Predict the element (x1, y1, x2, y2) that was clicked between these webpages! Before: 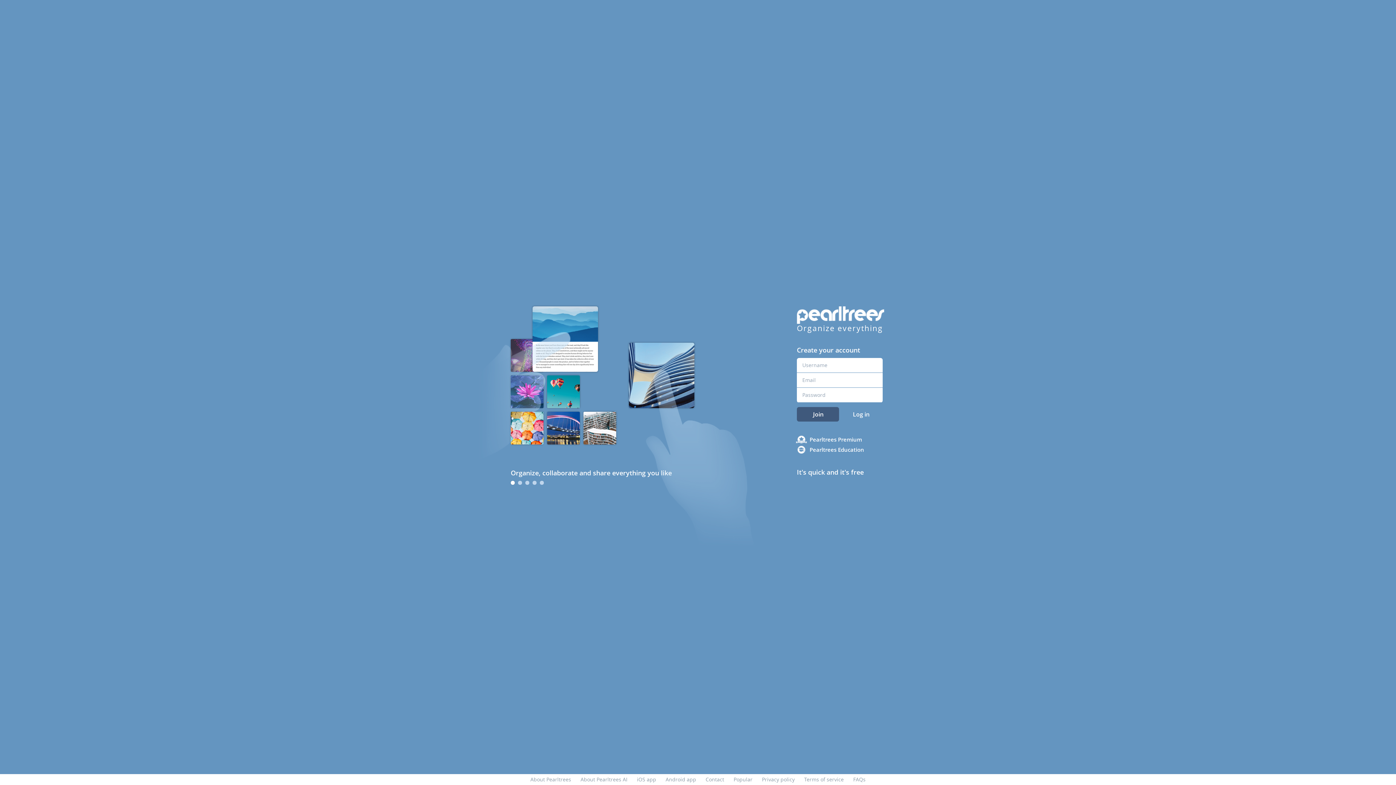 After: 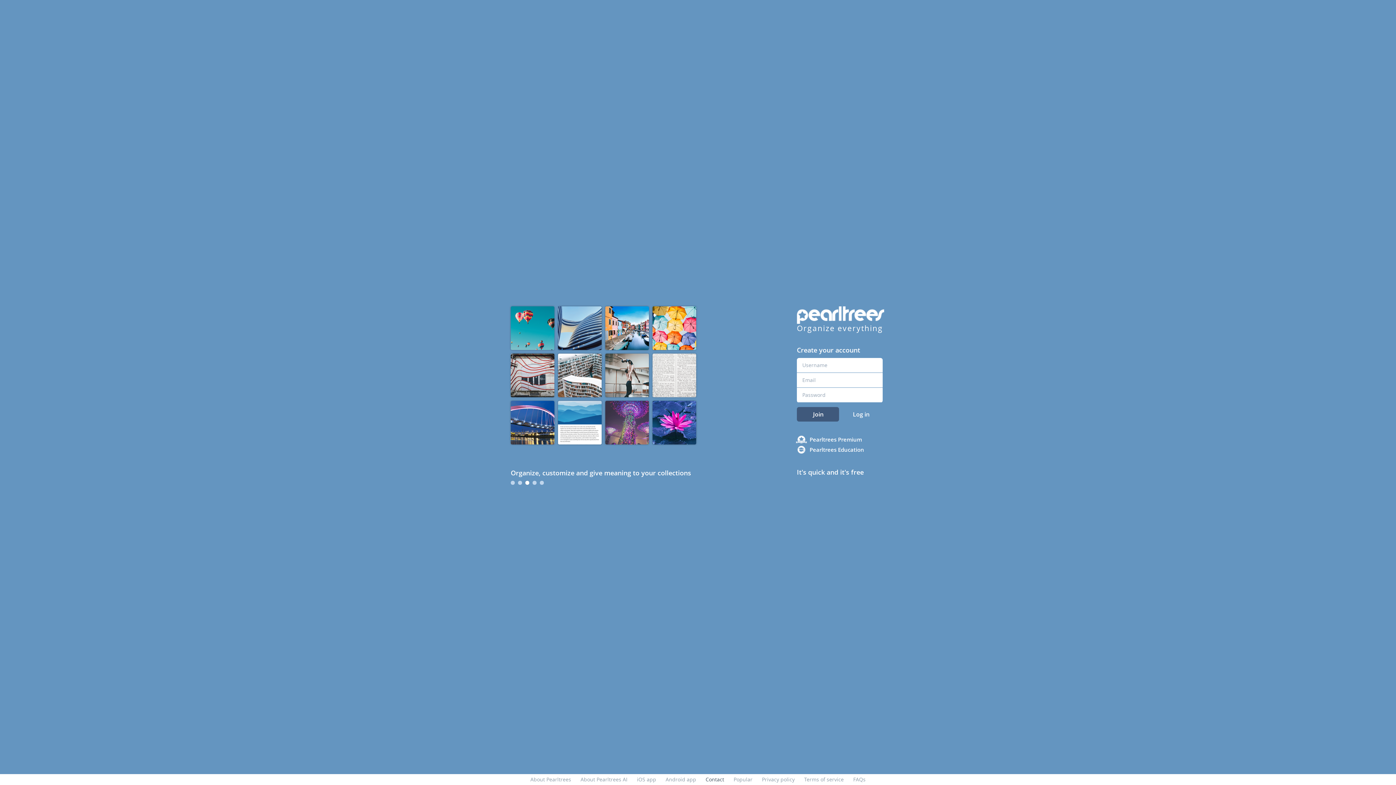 Action: bbox: (705, 776, 724, 783) label: Contact